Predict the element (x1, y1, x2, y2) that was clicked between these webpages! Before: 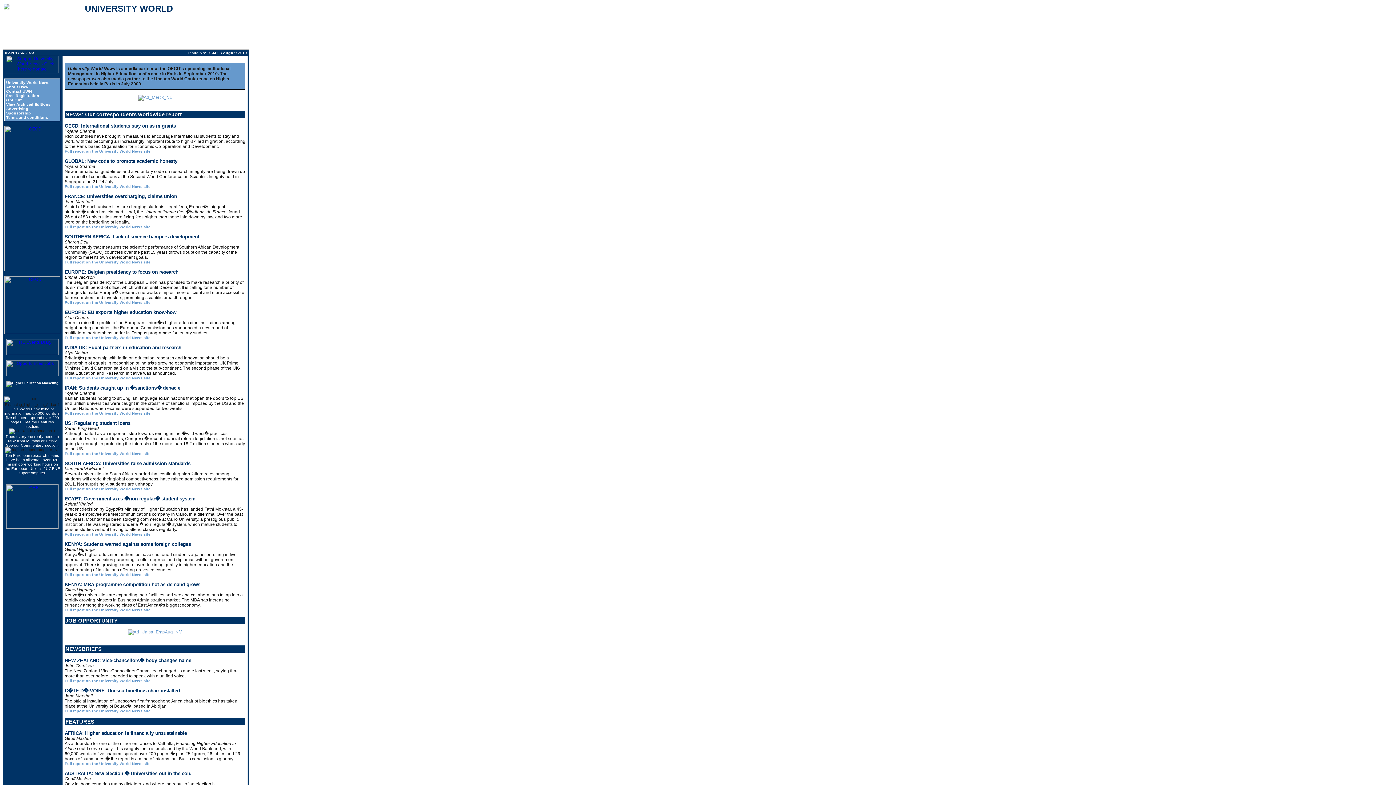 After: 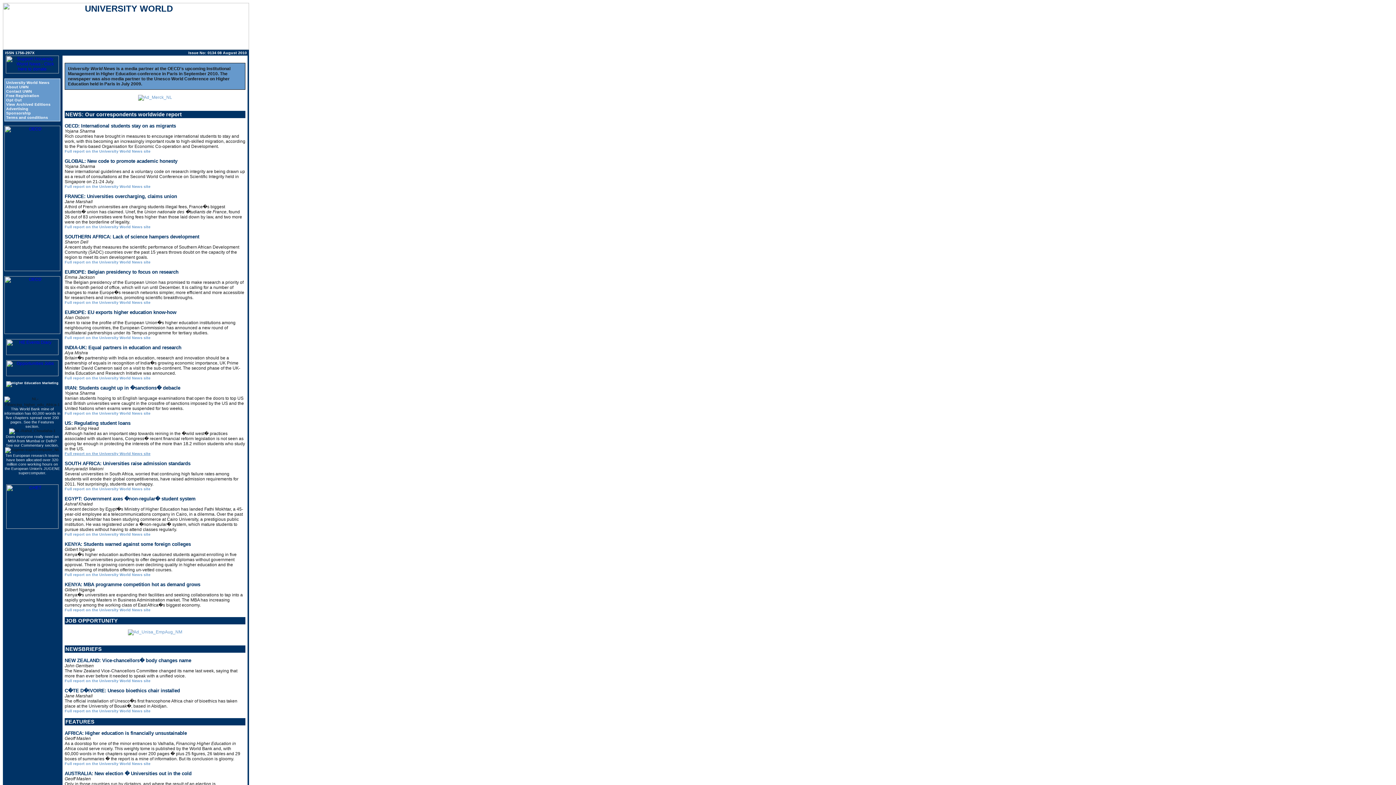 Action: bbox: (64, 451, 150, 456) label: Full report on the University World News site